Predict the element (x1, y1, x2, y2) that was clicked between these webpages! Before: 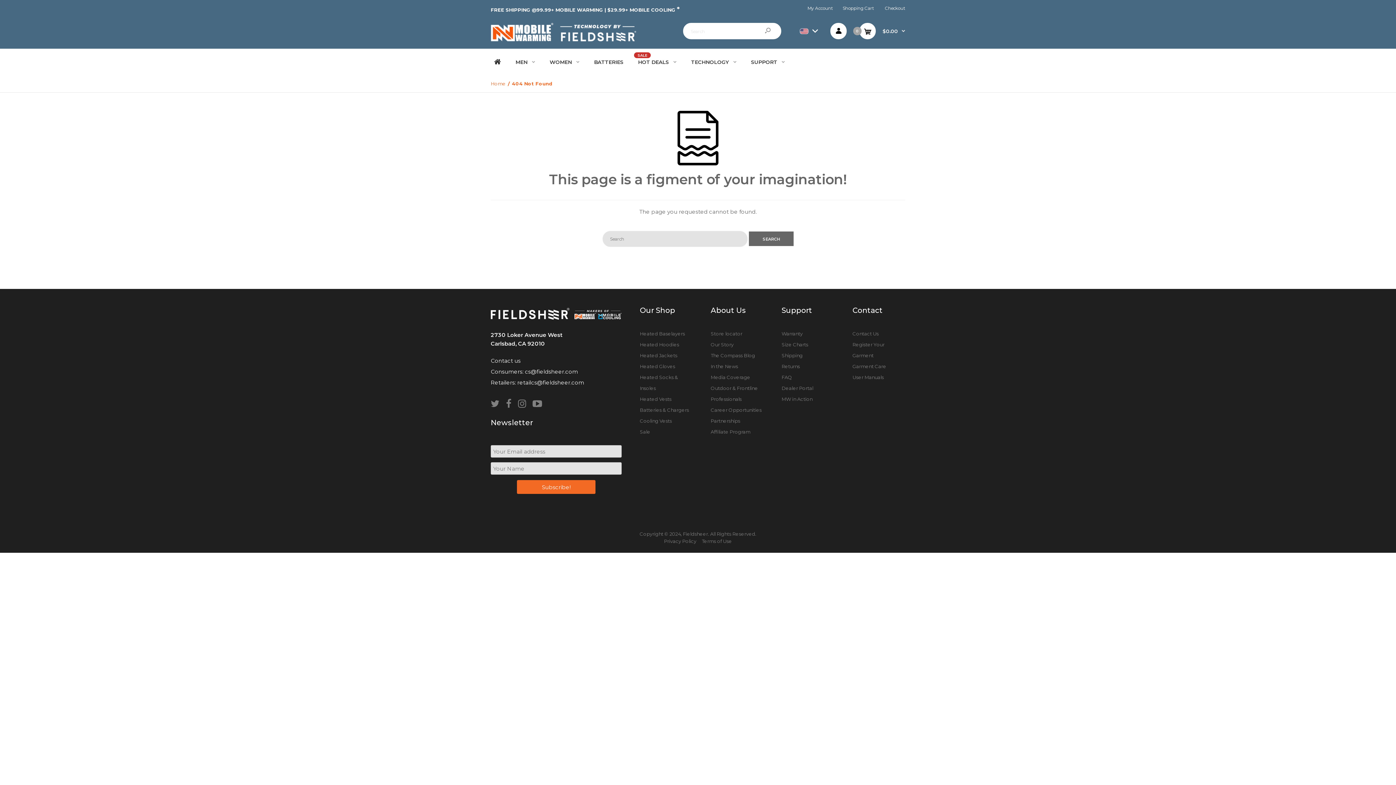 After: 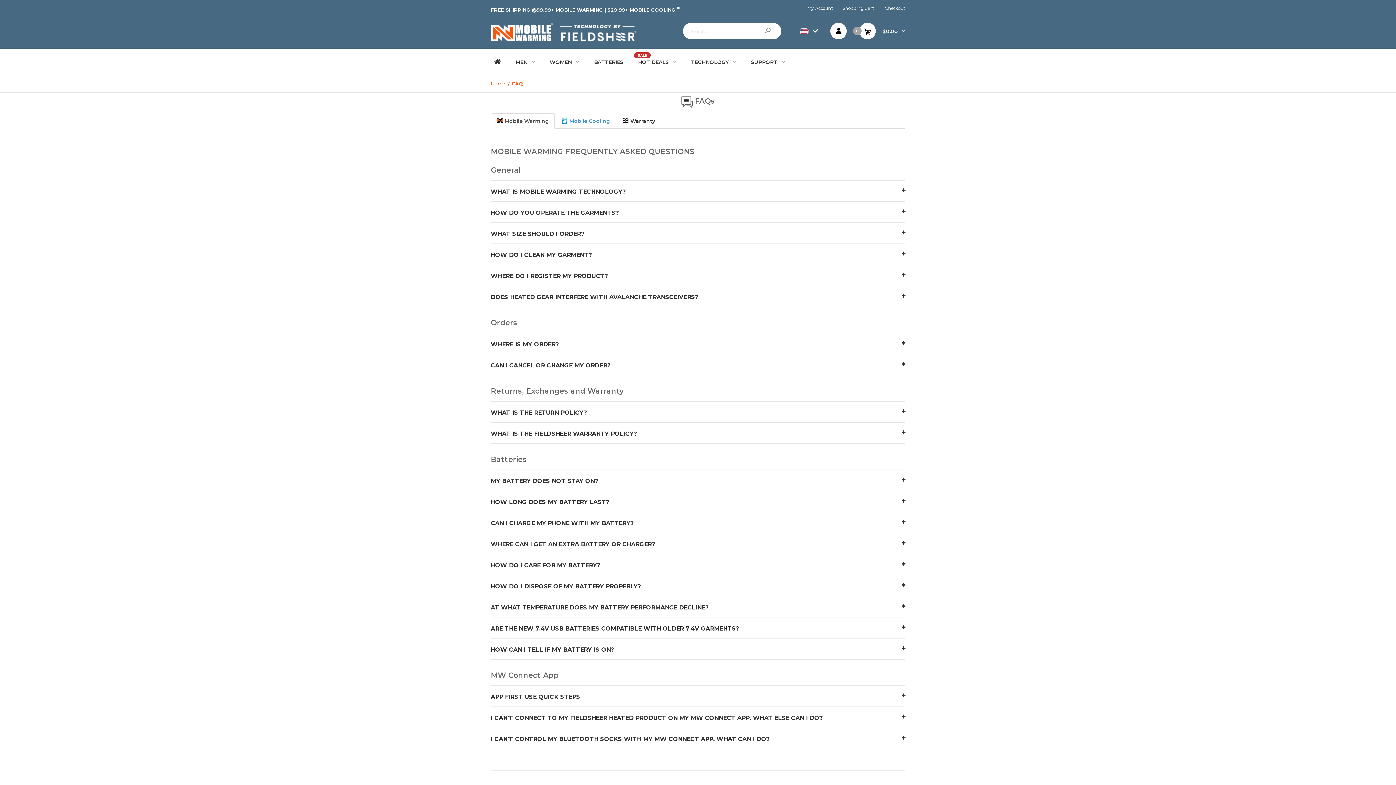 Action: bbox: (781, 374, 792, 380) label: FAQ